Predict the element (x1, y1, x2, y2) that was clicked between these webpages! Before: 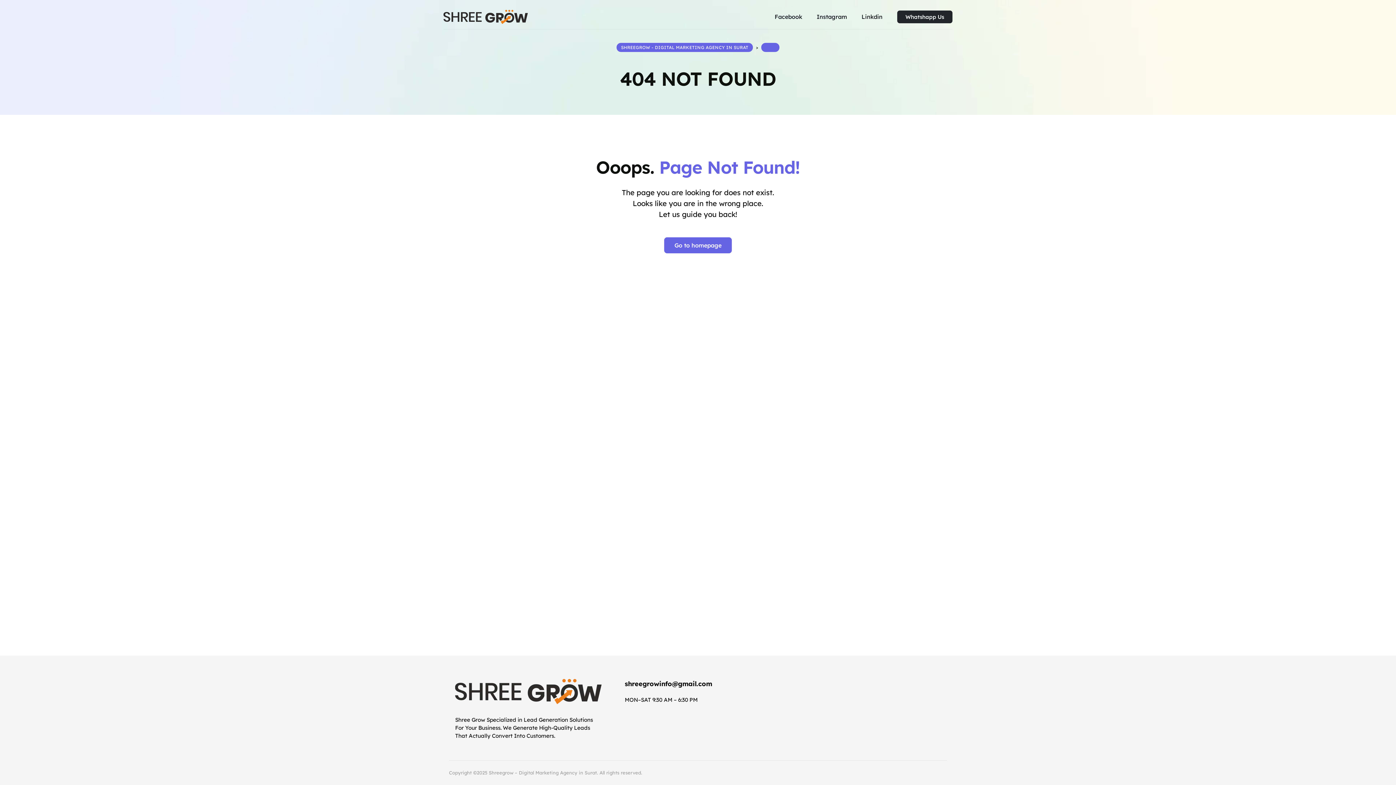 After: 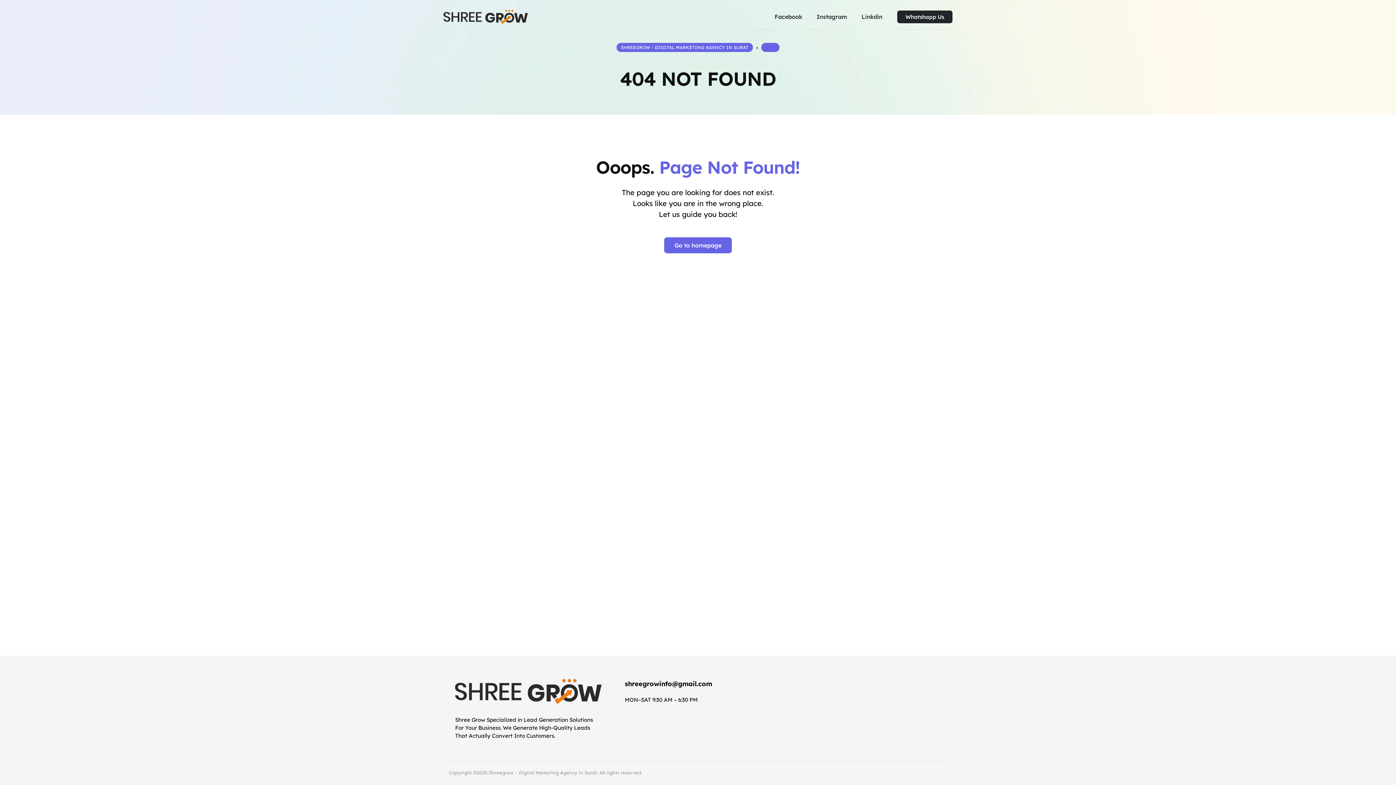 Action: label: 404 bbox: (761, 42, 779, 52)